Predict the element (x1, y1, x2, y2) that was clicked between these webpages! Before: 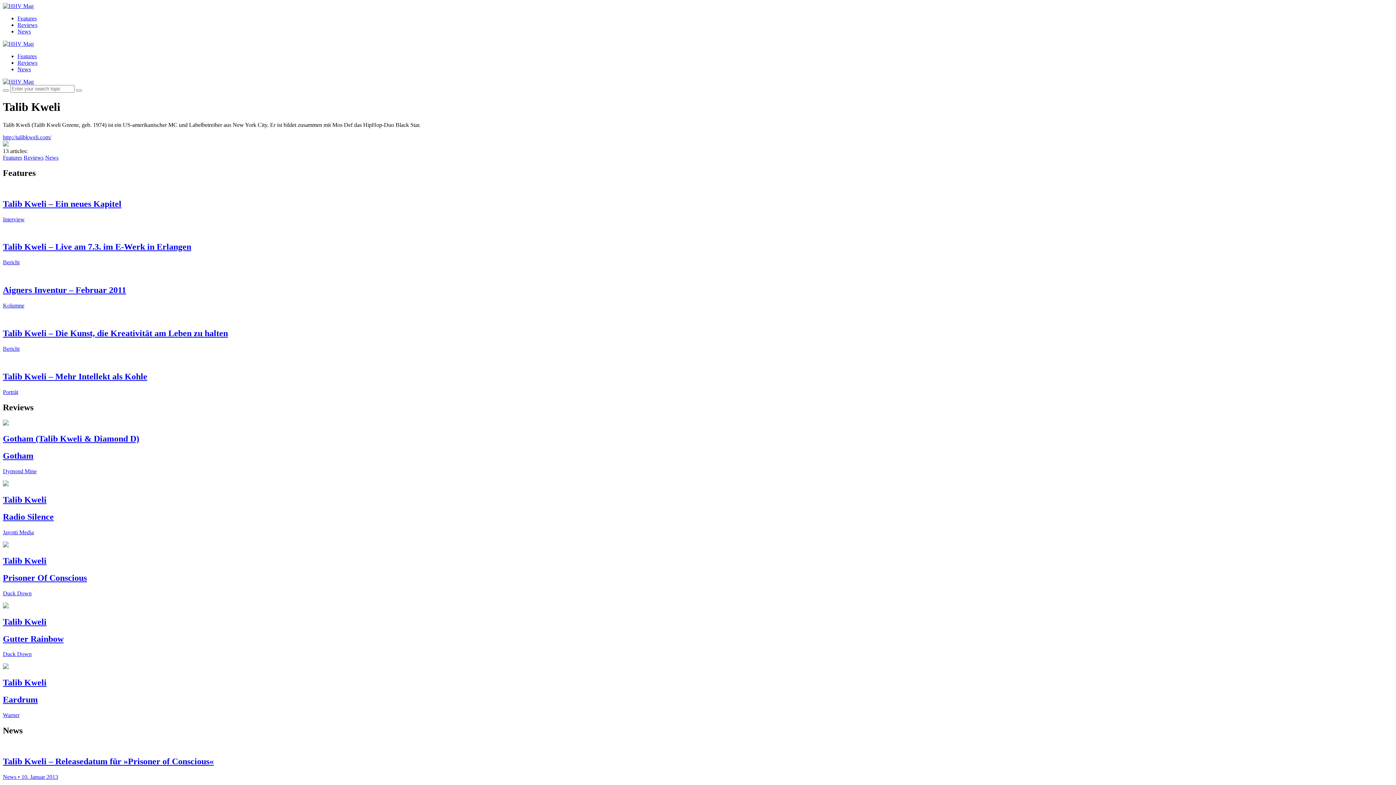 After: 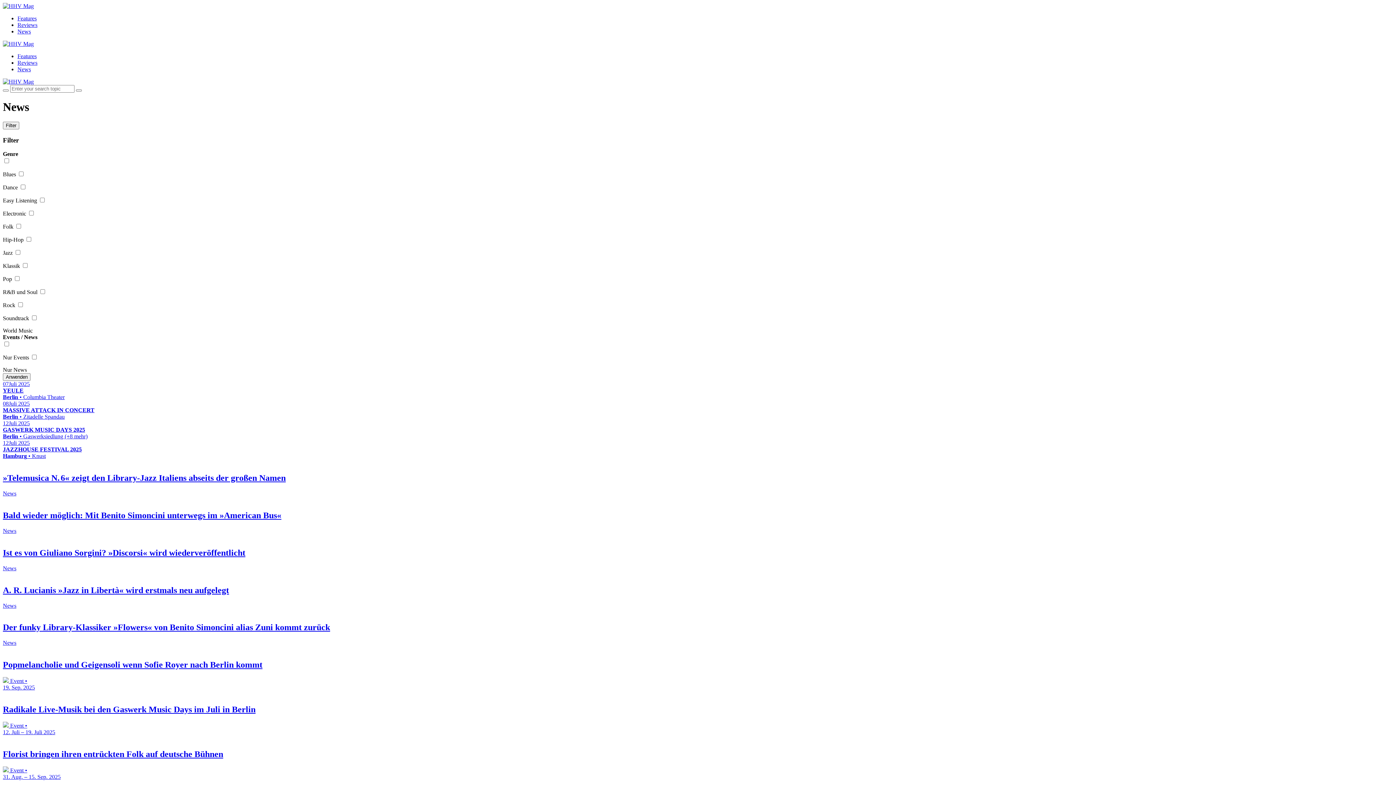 Action: bbox: (17, 66, 30, 72) label: News